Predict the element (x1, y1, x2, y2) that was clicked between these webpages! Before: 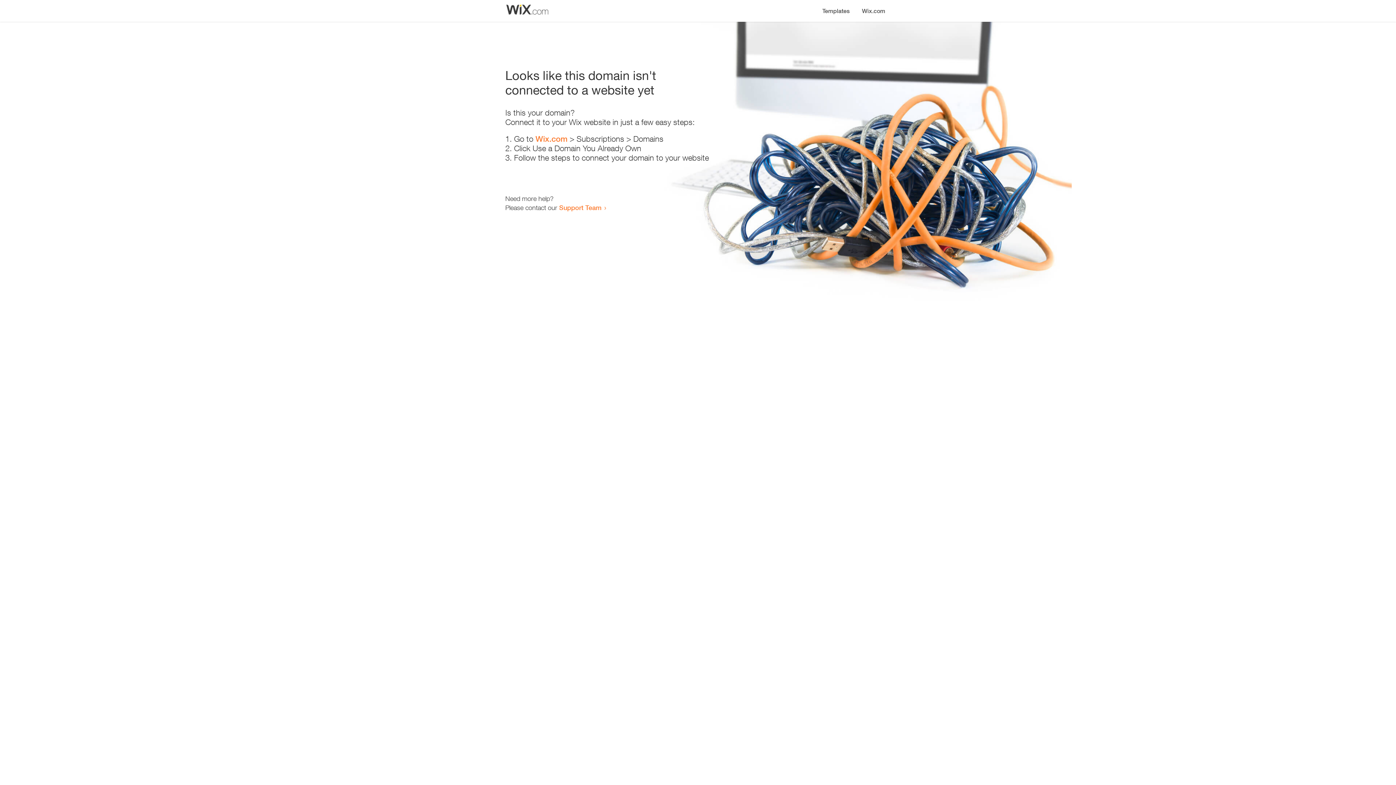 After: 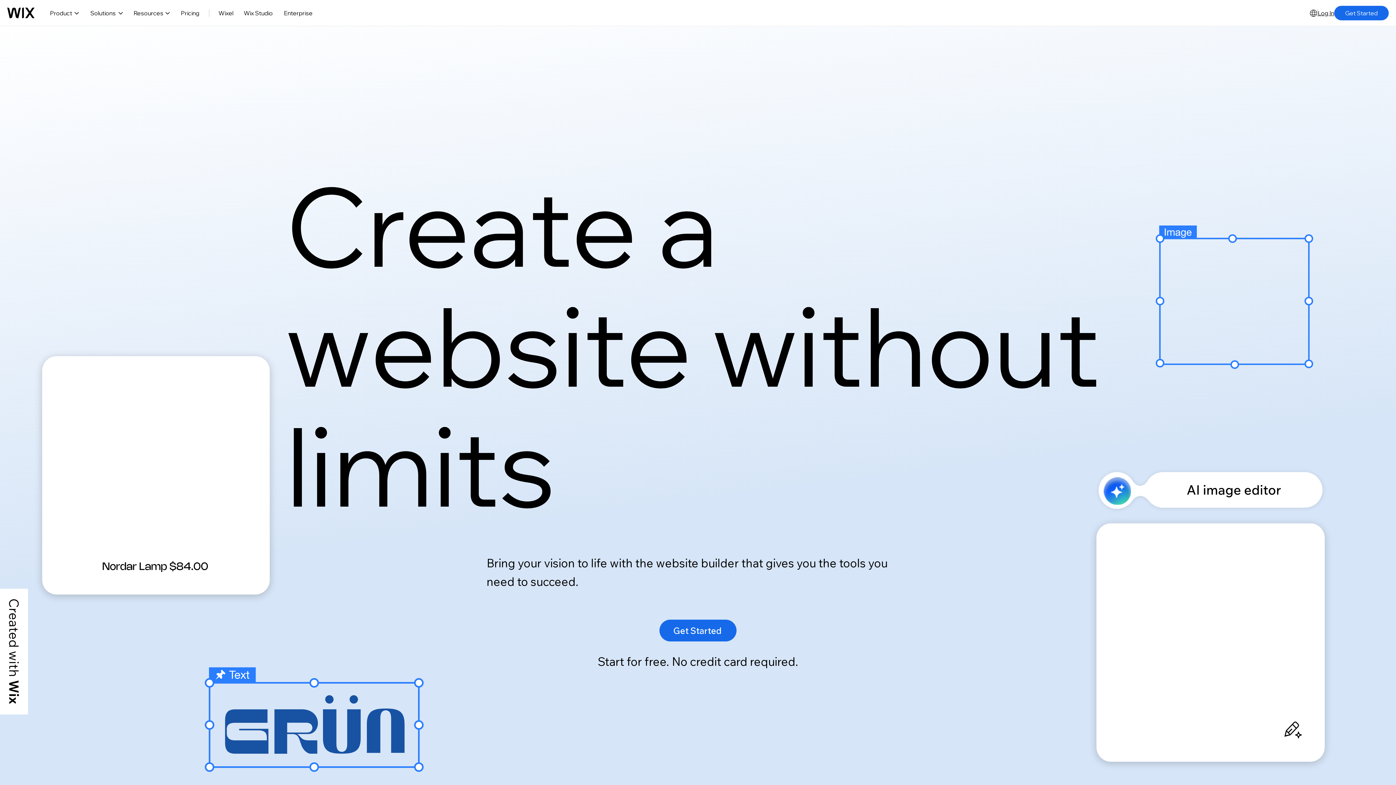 Action: label: Wix.com bbox: (856, 0, 890, 14)